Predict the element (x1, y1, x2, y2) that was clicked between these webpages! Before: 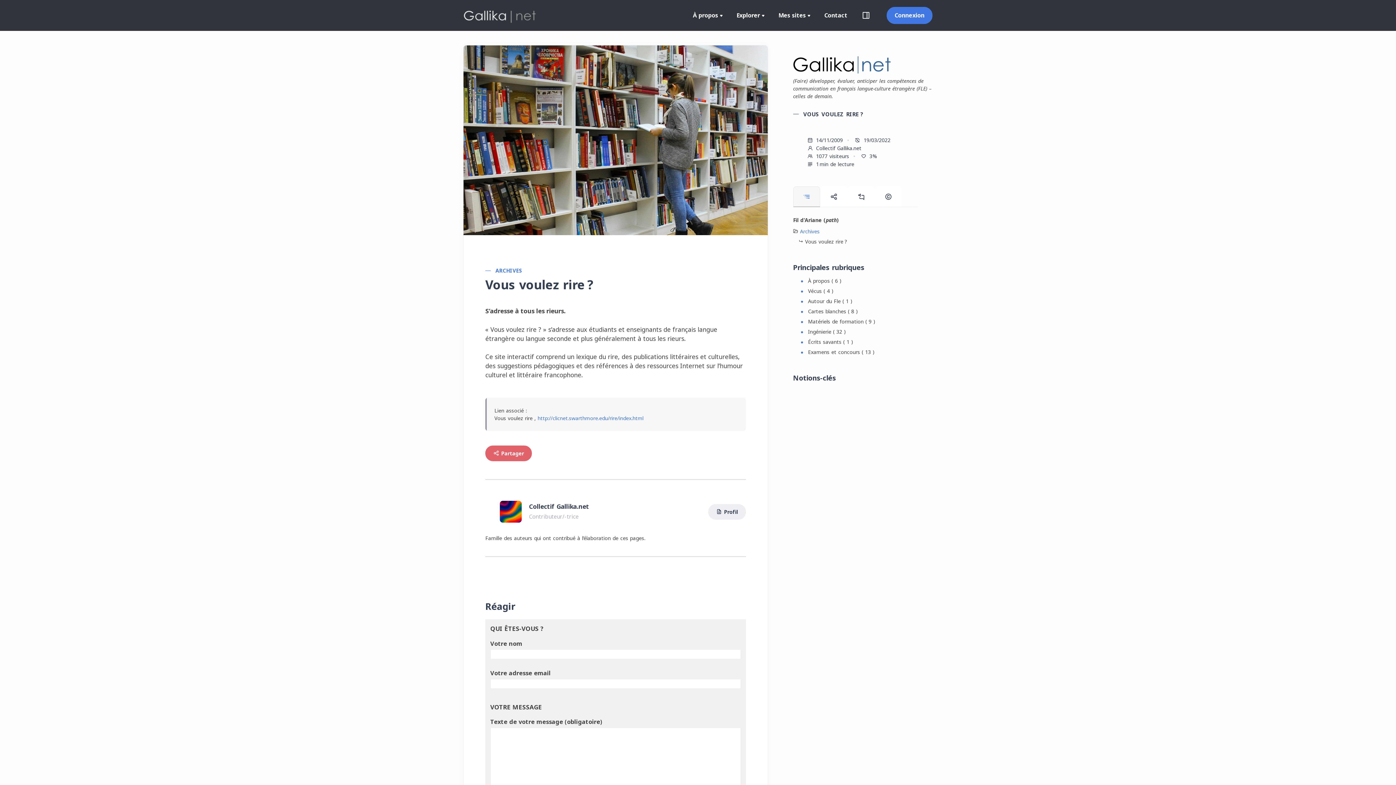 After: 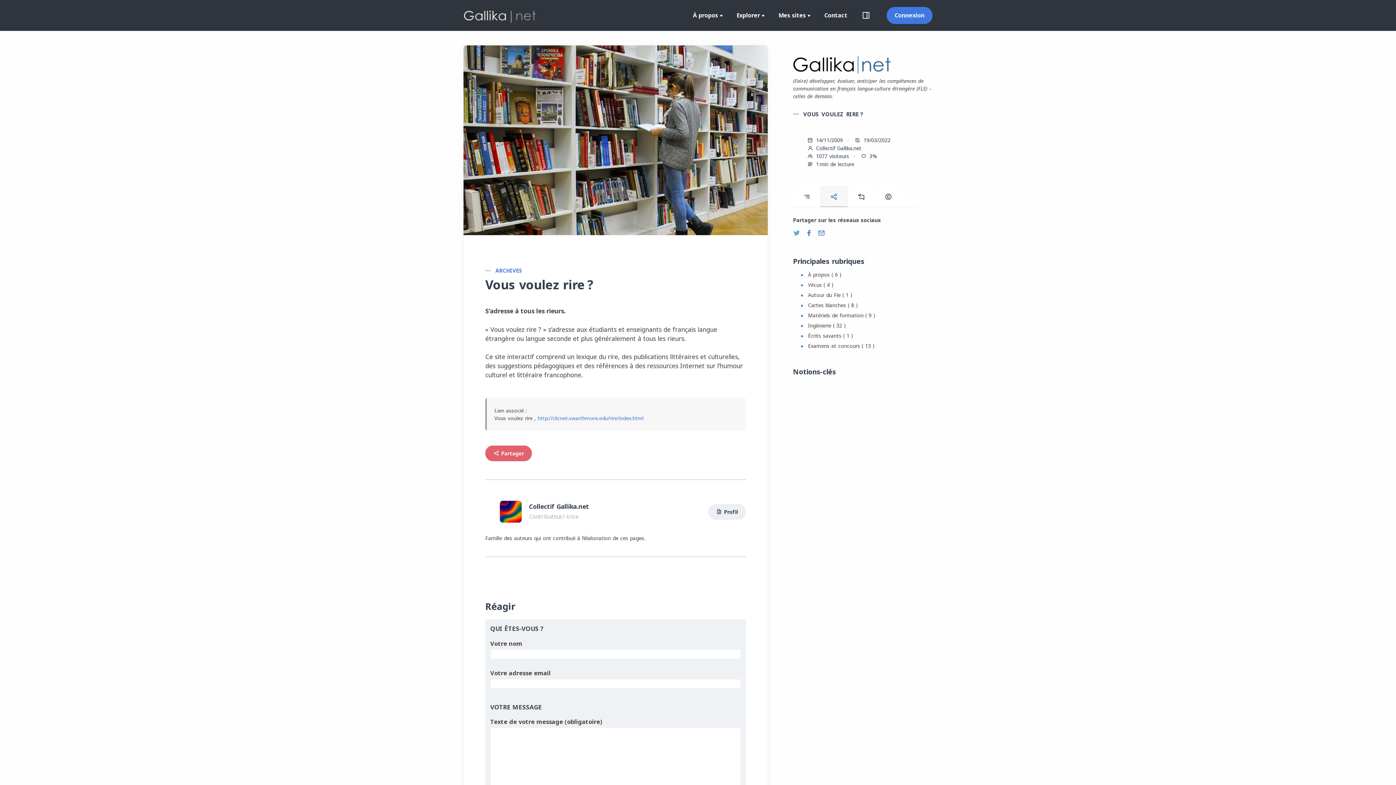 Action: bbox: (820, 186, 847, 206)